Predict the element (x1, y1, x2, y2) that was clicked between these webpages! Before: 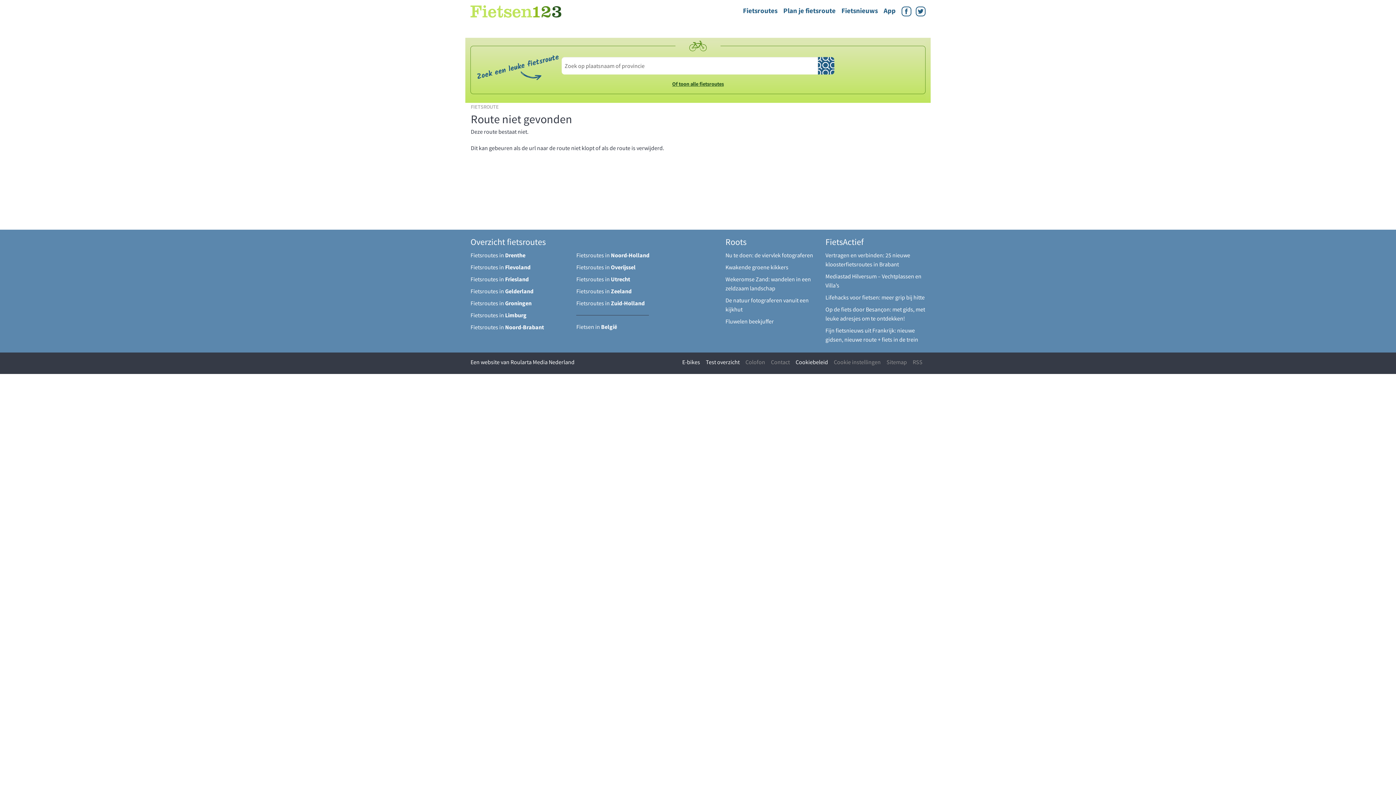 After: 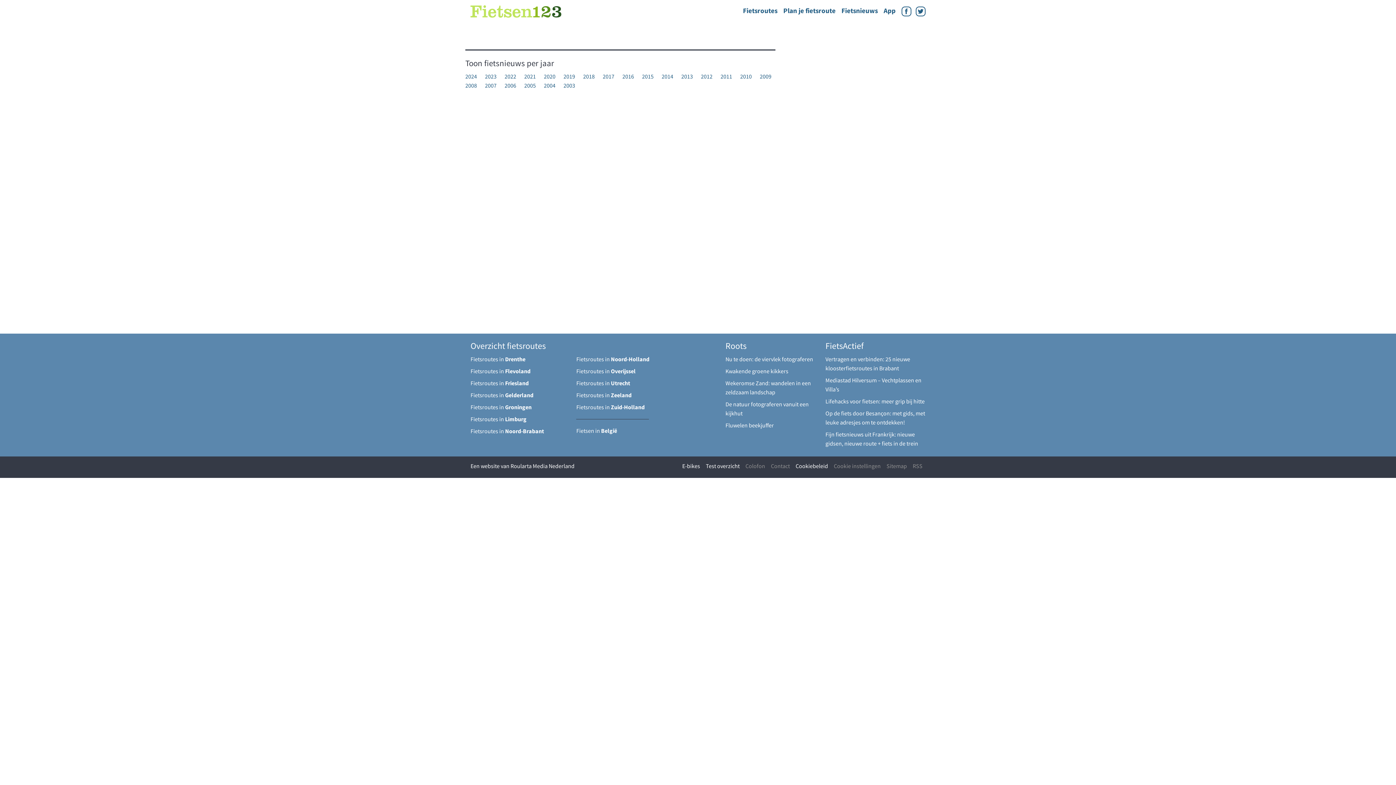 Action: bbox: (841, 6, 878, 15) label: Fietsnieuws